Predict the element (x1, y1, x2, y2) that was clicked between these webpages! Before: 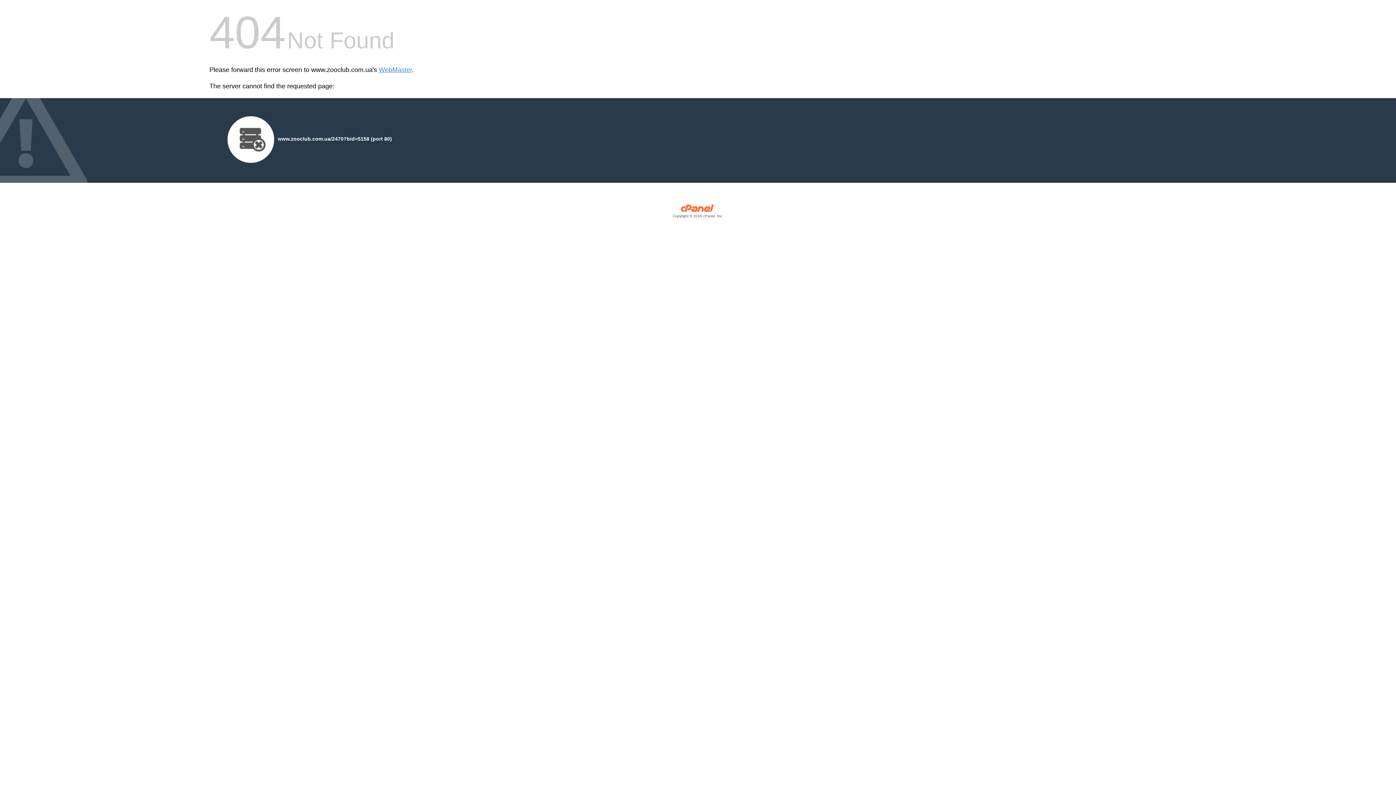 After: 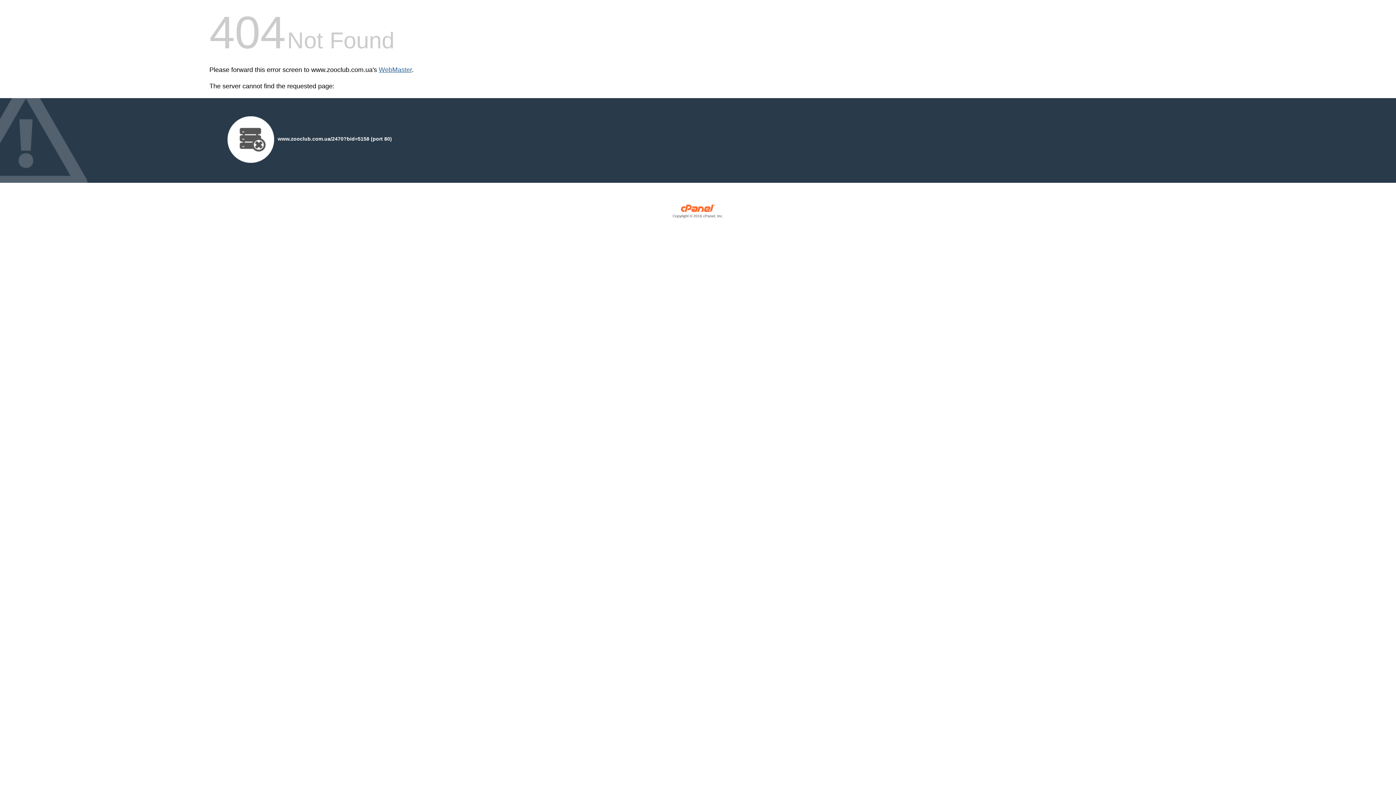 Action: bbox: (378, 66, 412, 73) label: WebMaster